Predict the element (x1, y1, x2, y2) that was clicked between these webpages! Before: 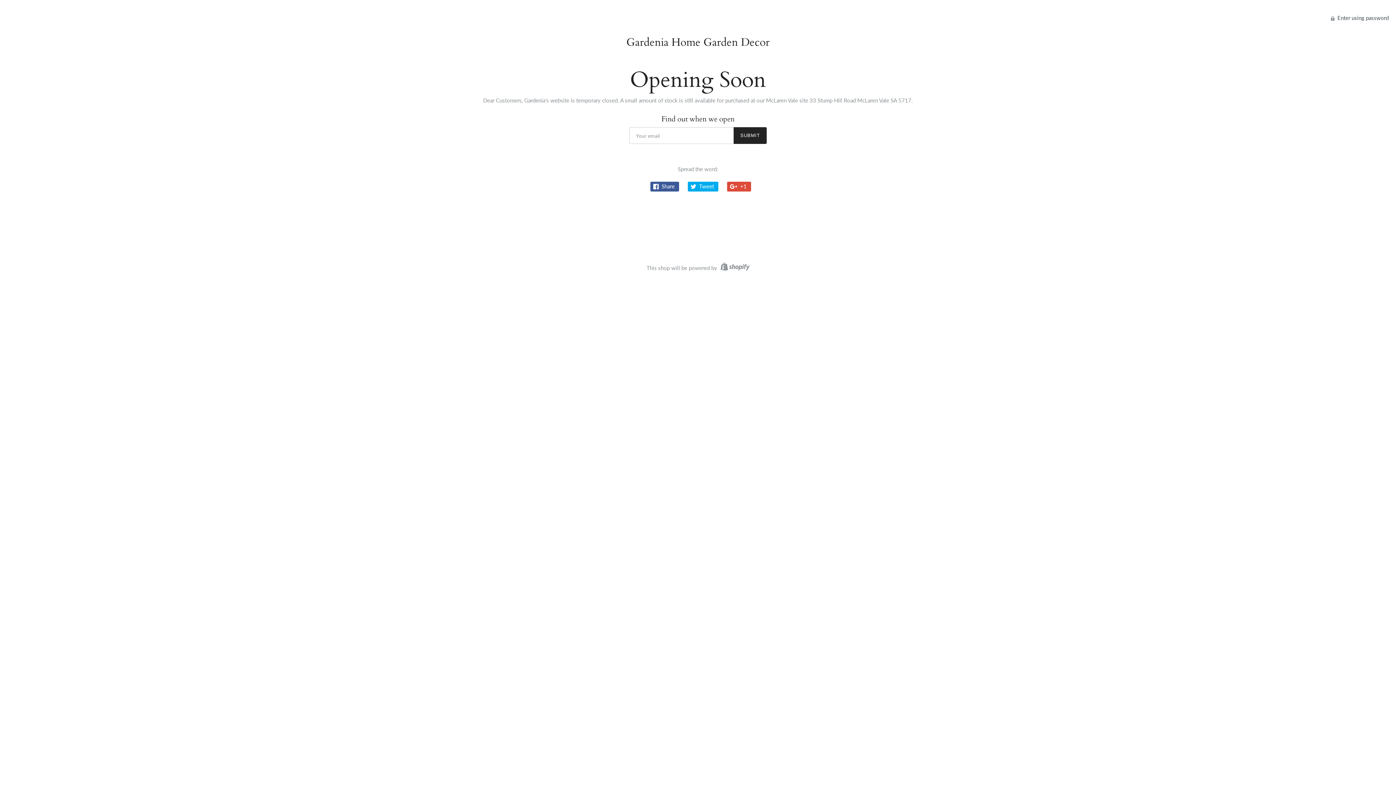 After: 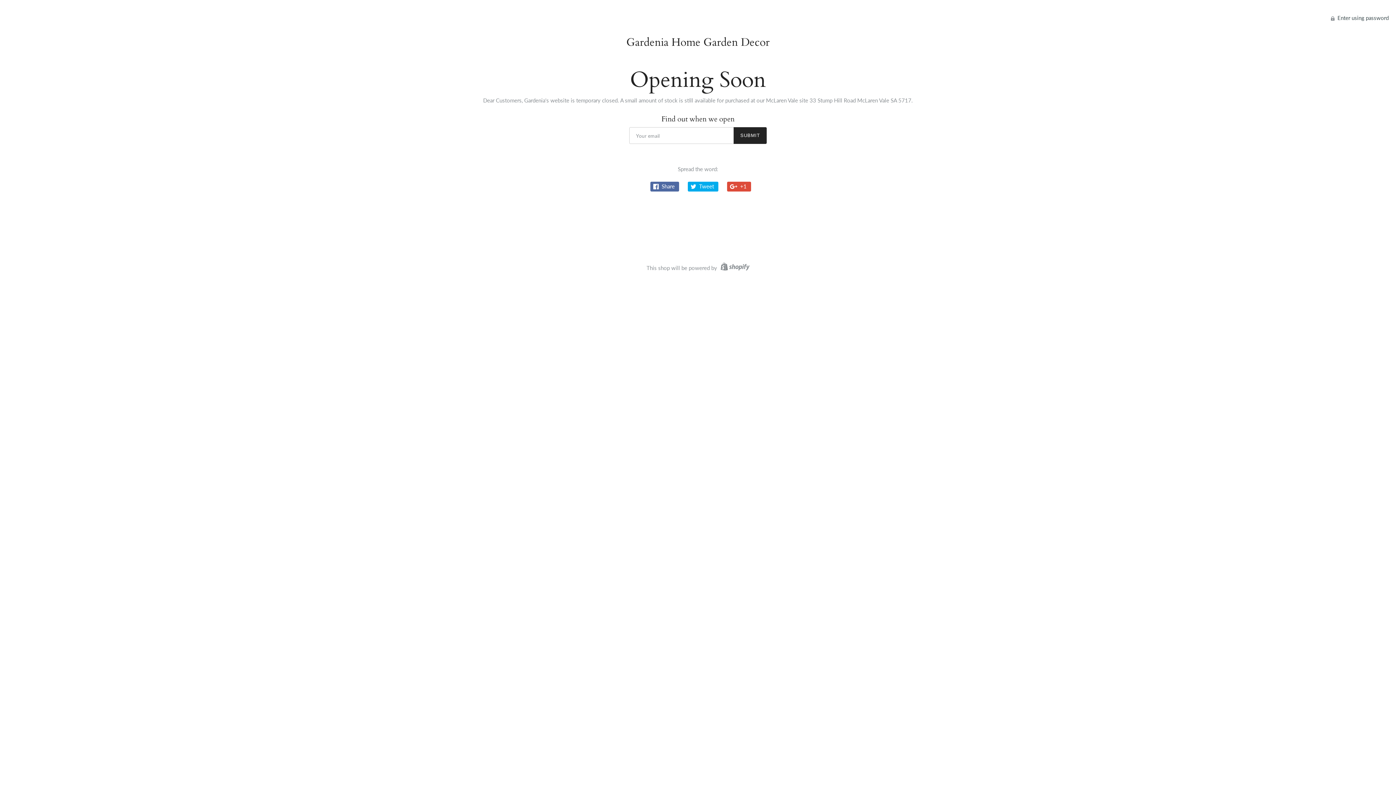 Action: label:  Share bbox: (650, 181, 679, 191)